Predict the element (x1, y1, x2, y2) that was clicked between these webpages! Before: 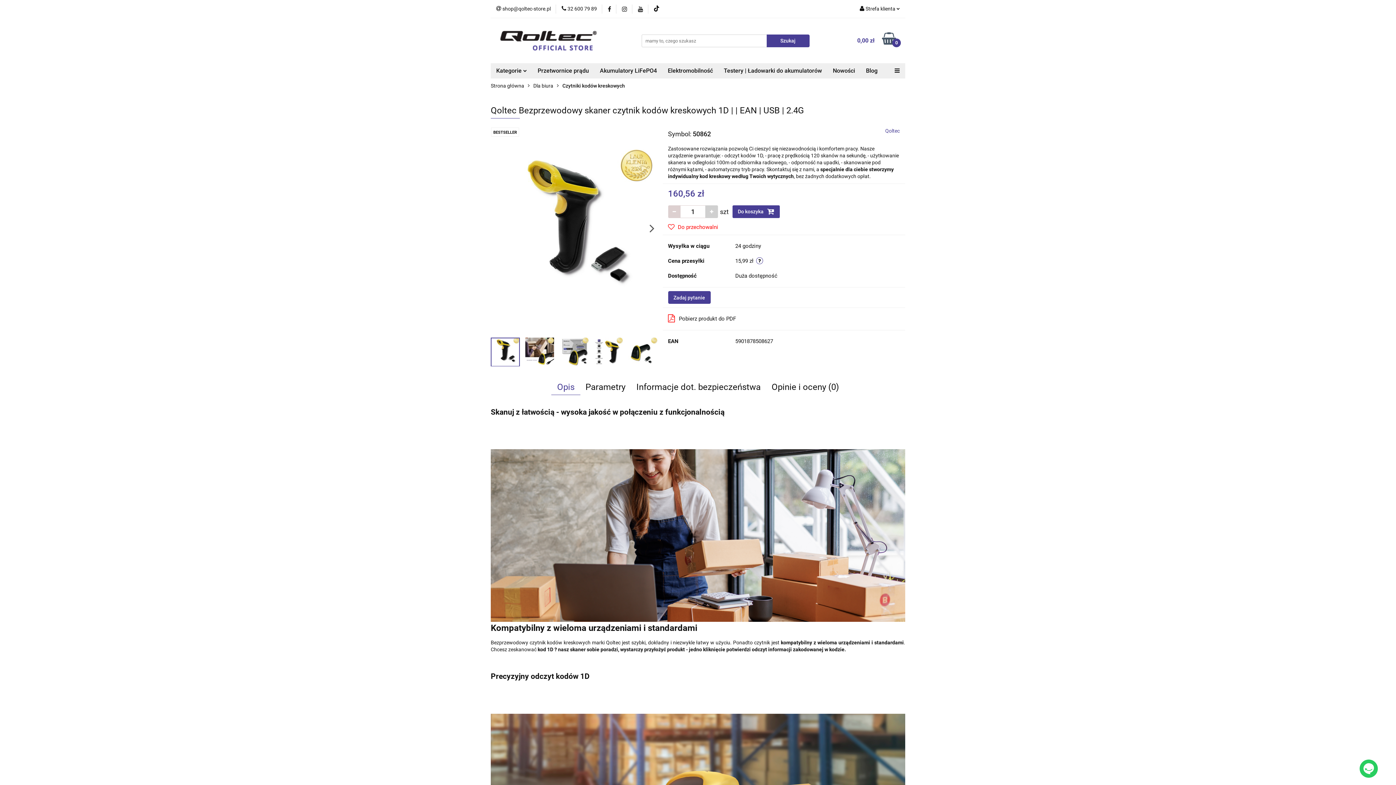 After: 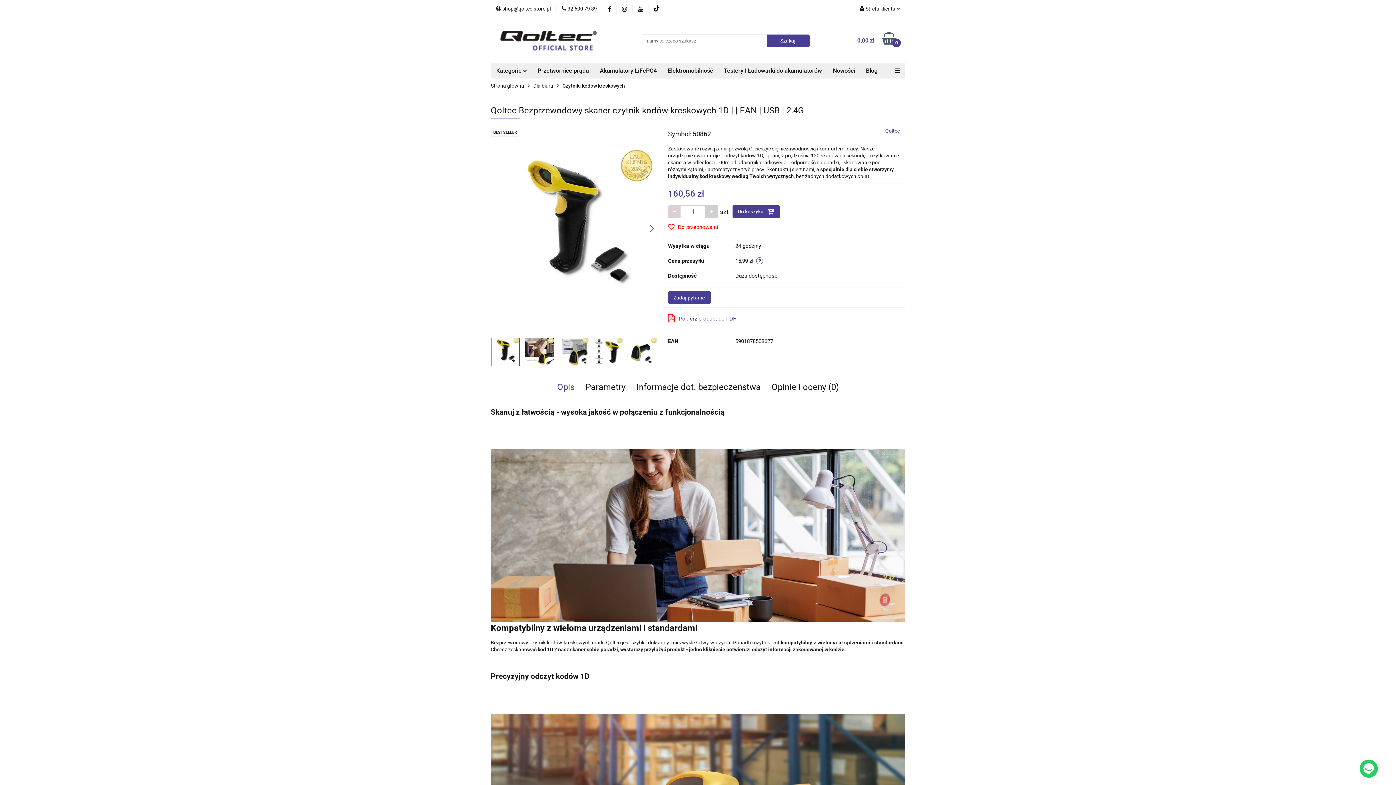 Action: bbox: (668, 311, 736, 326) label: Pobierz produkt do PDF